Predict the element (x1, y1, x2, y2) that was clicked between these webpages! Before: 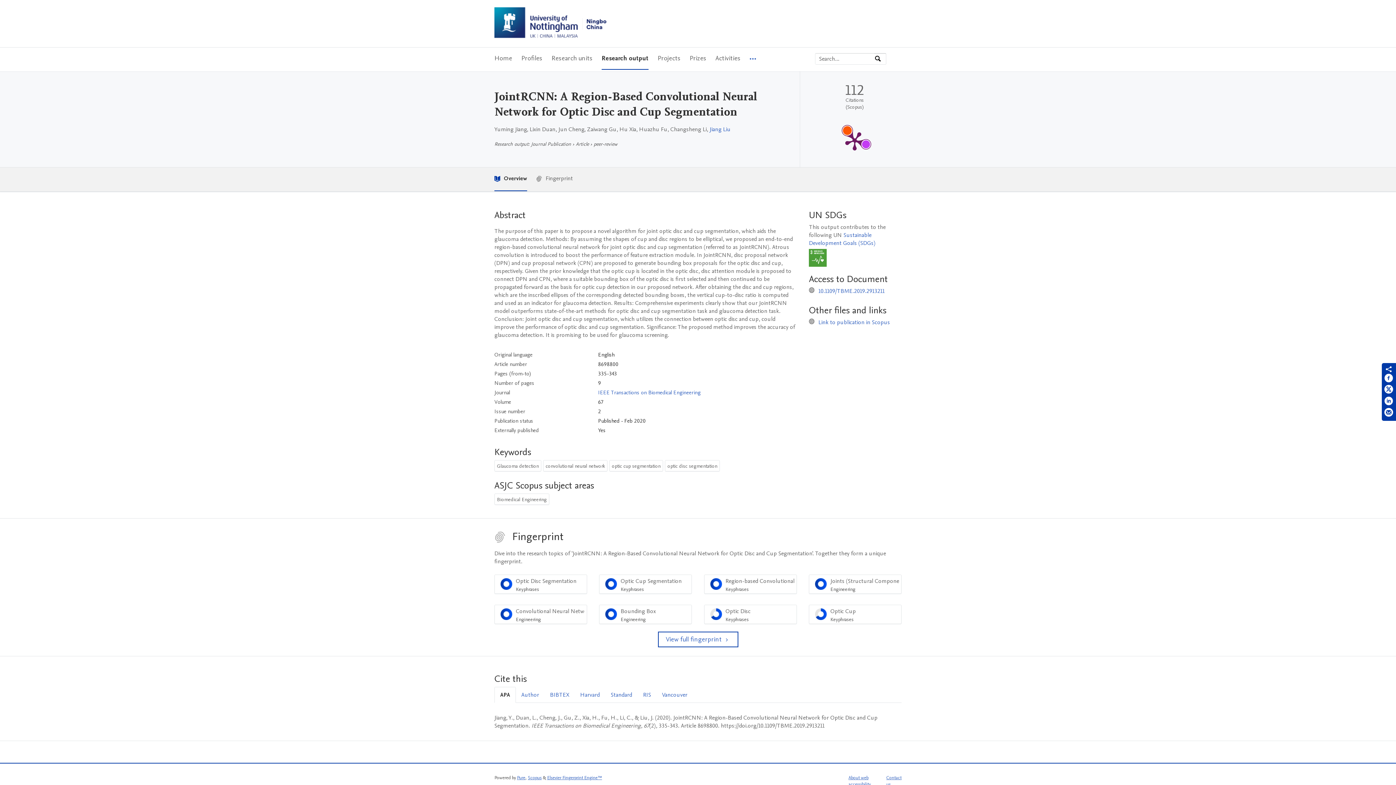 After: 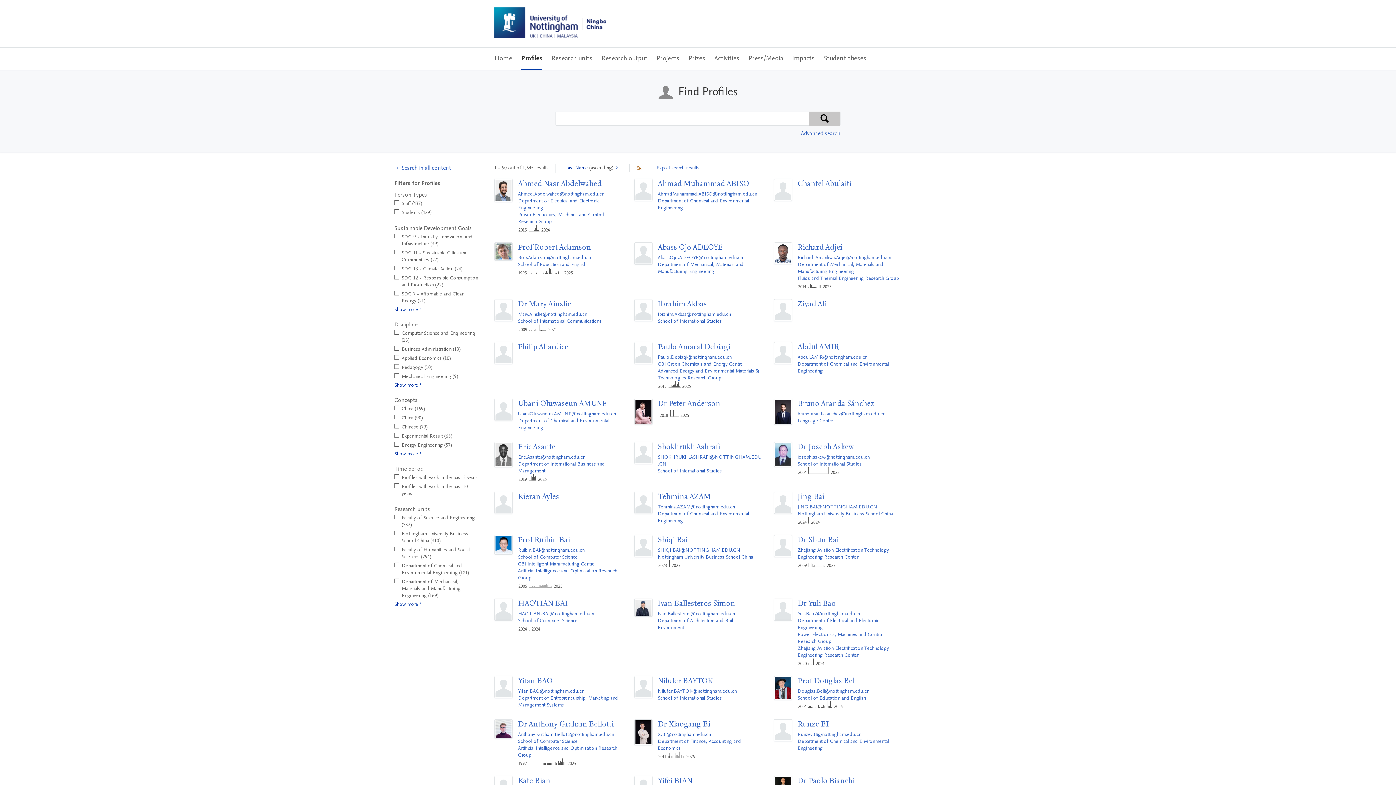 Action: label: Profiles bbox: (521, 47, 542, 69)